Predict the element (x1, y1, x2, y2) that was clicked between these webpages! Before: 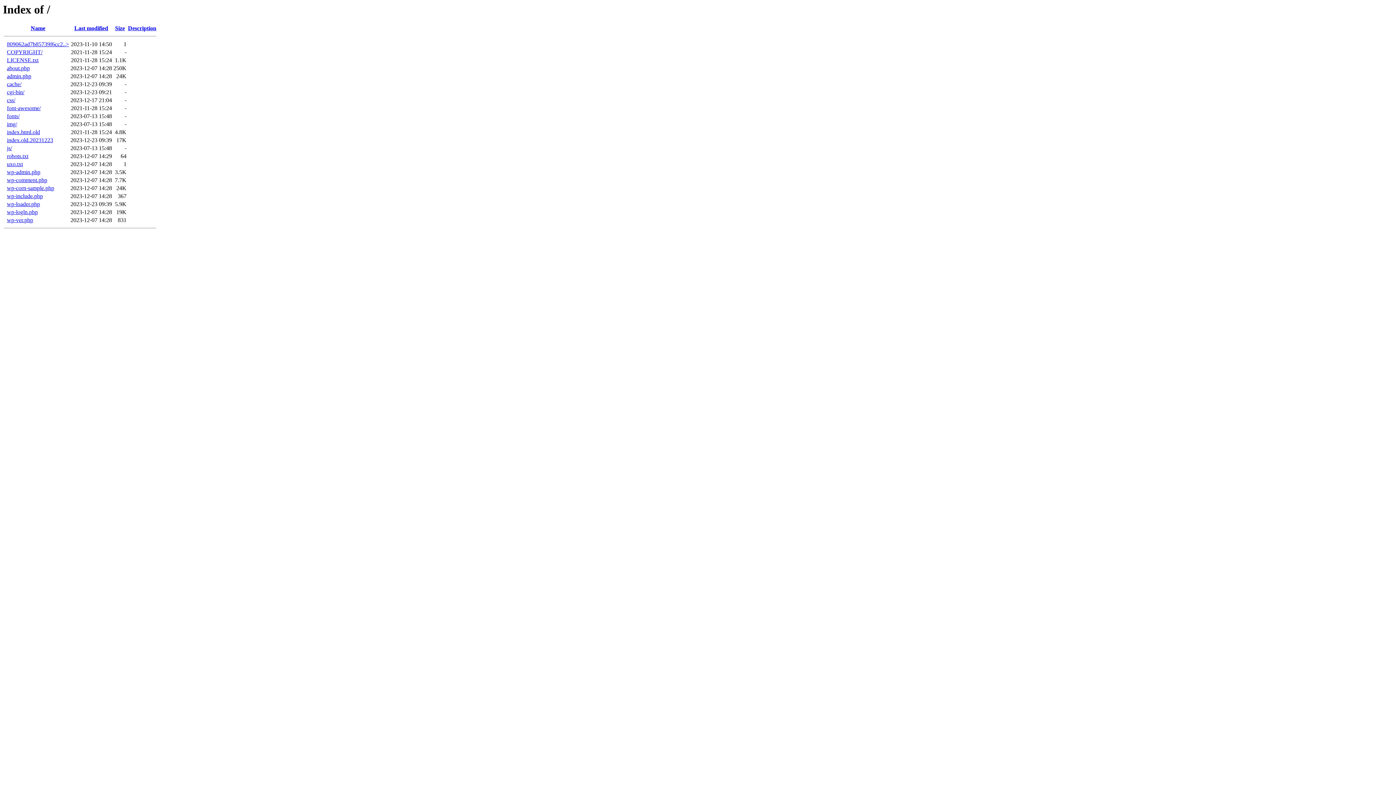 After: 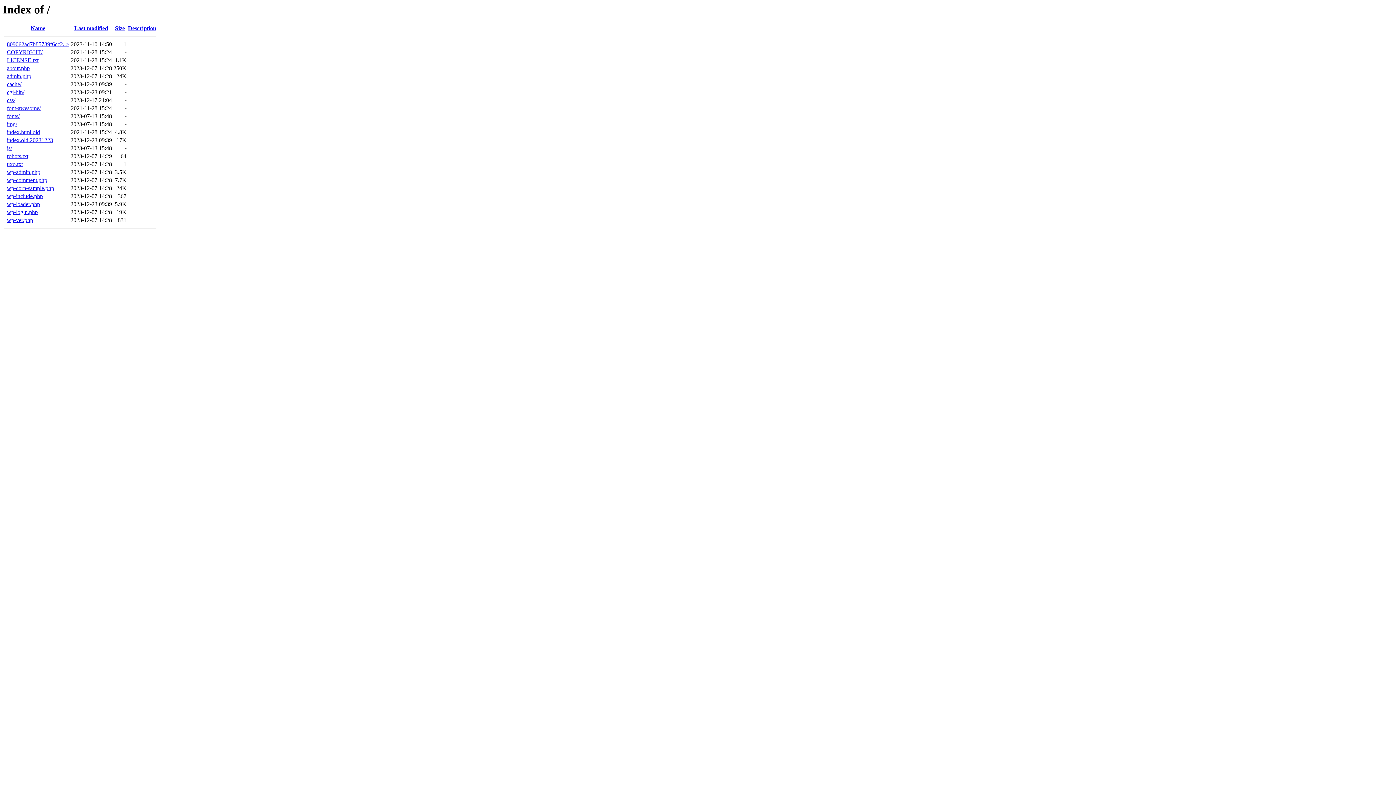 Action: bbox: (6, 121, 17, 127) label: img/